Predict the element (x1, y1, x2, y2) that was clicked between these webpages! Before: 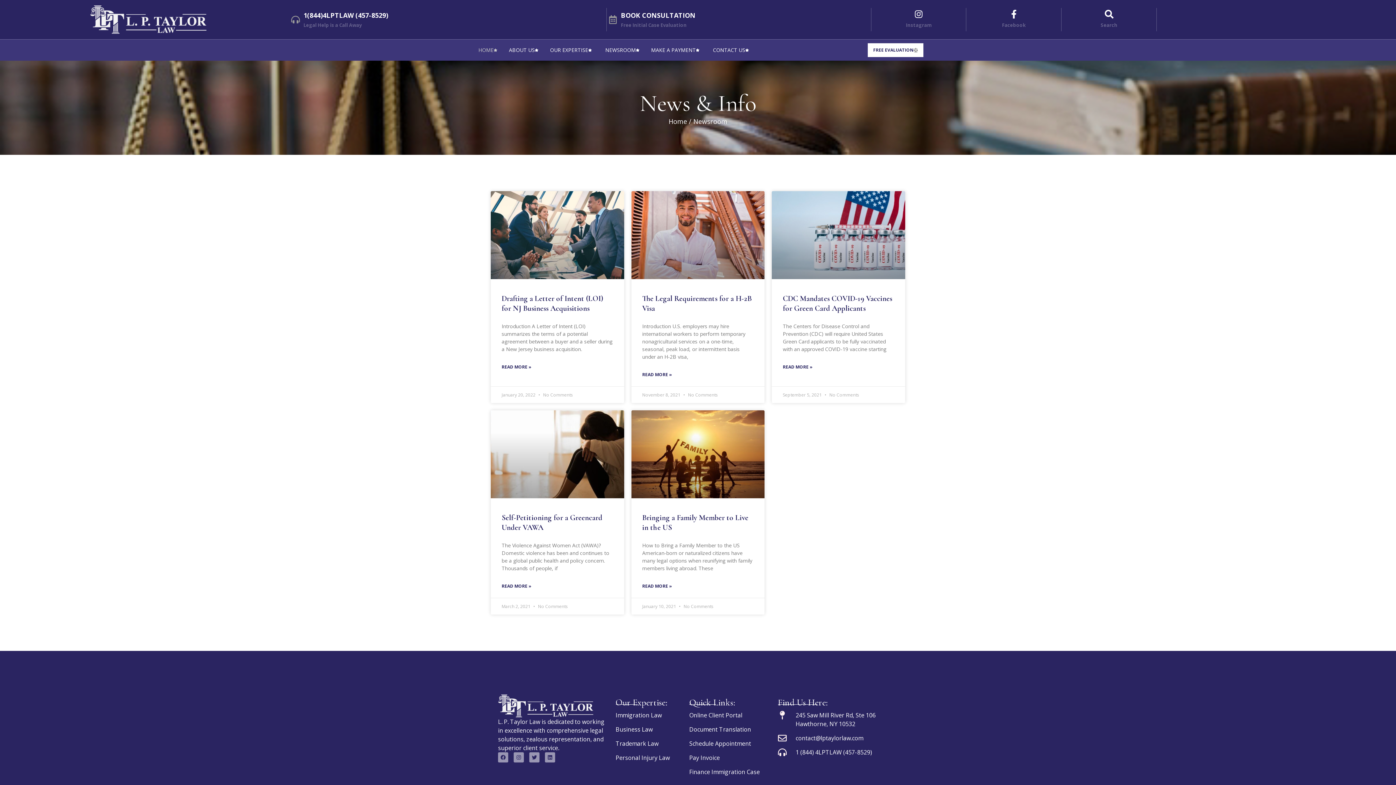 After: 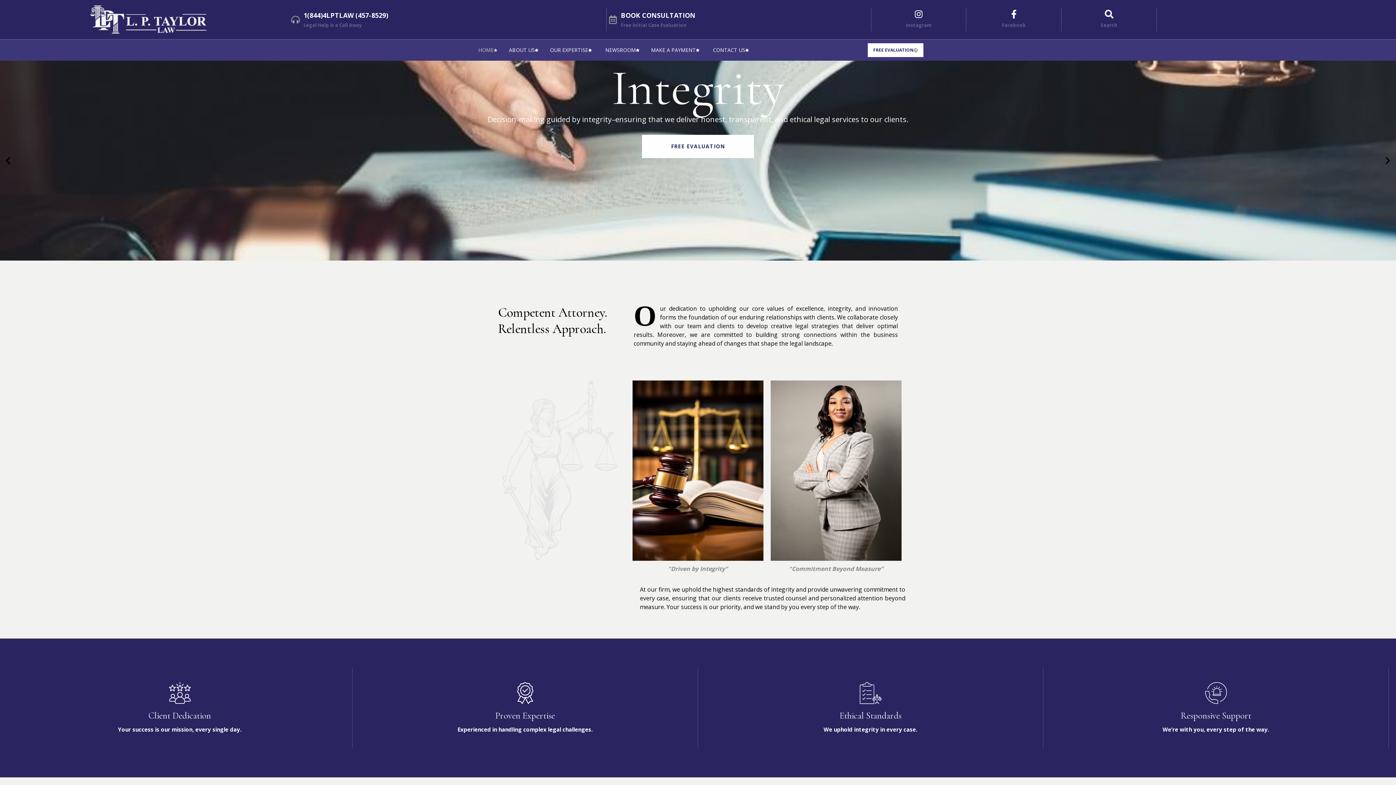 Action: bbox: (498, 694, 593, 717)